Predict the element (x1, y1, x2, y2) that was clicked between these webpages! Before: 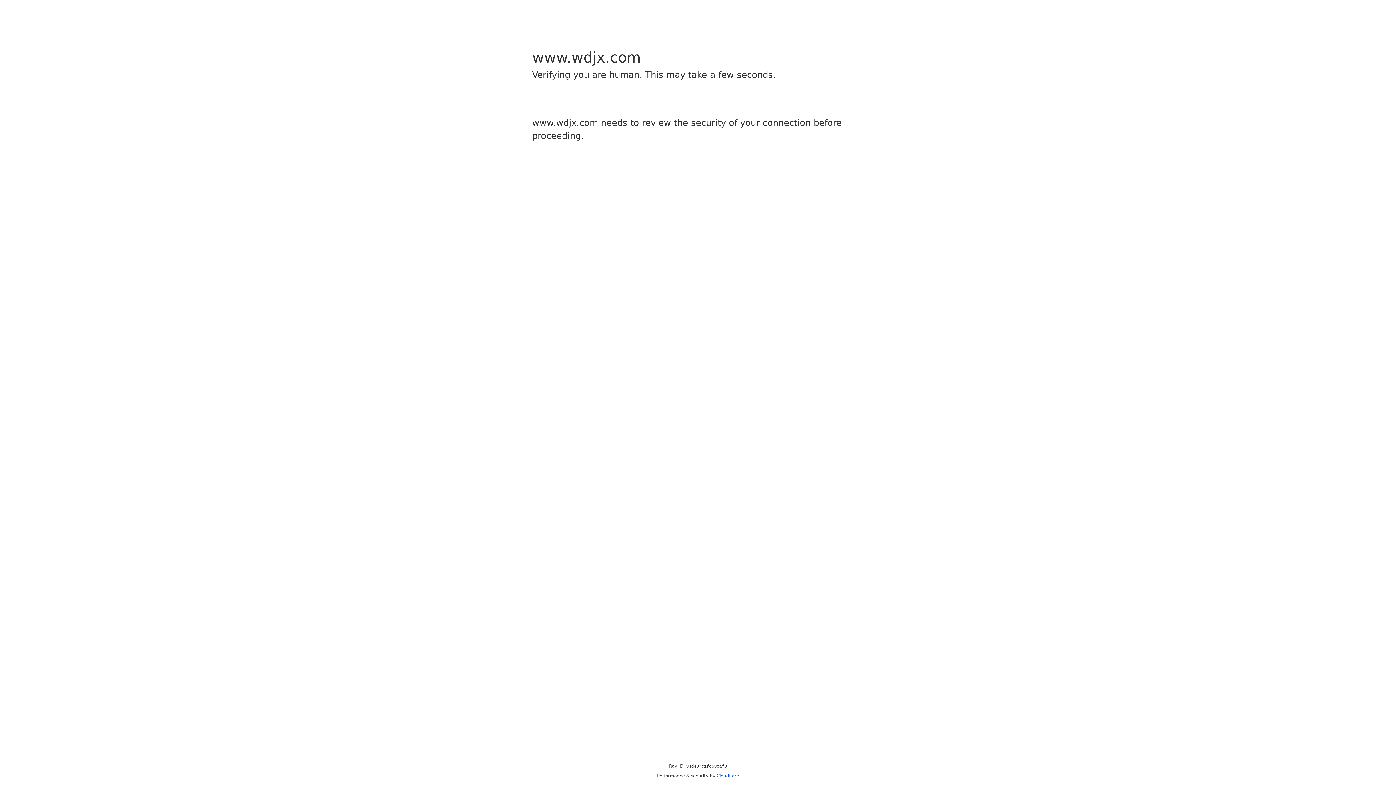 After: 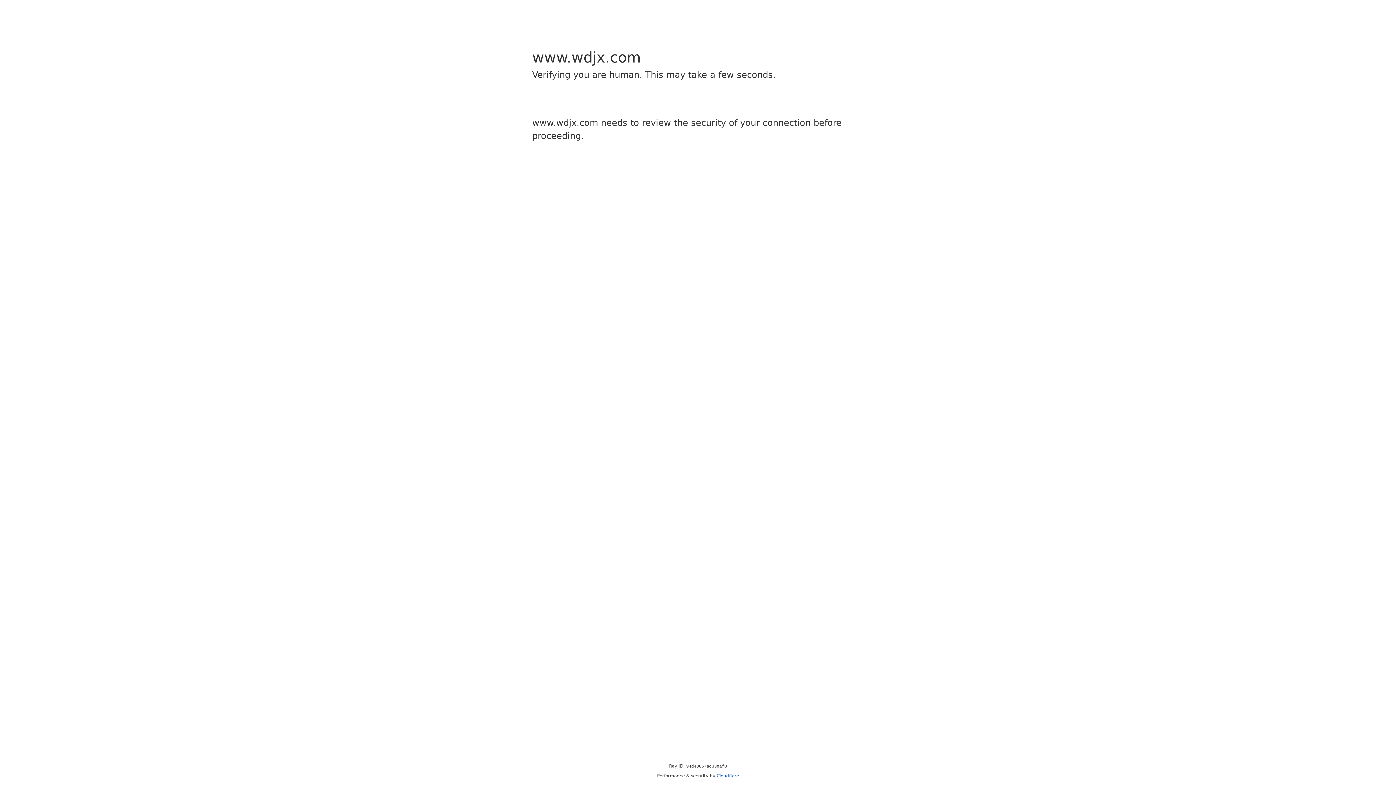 Action: bbox: (716, 773, 739, 778) label: Cloudflare